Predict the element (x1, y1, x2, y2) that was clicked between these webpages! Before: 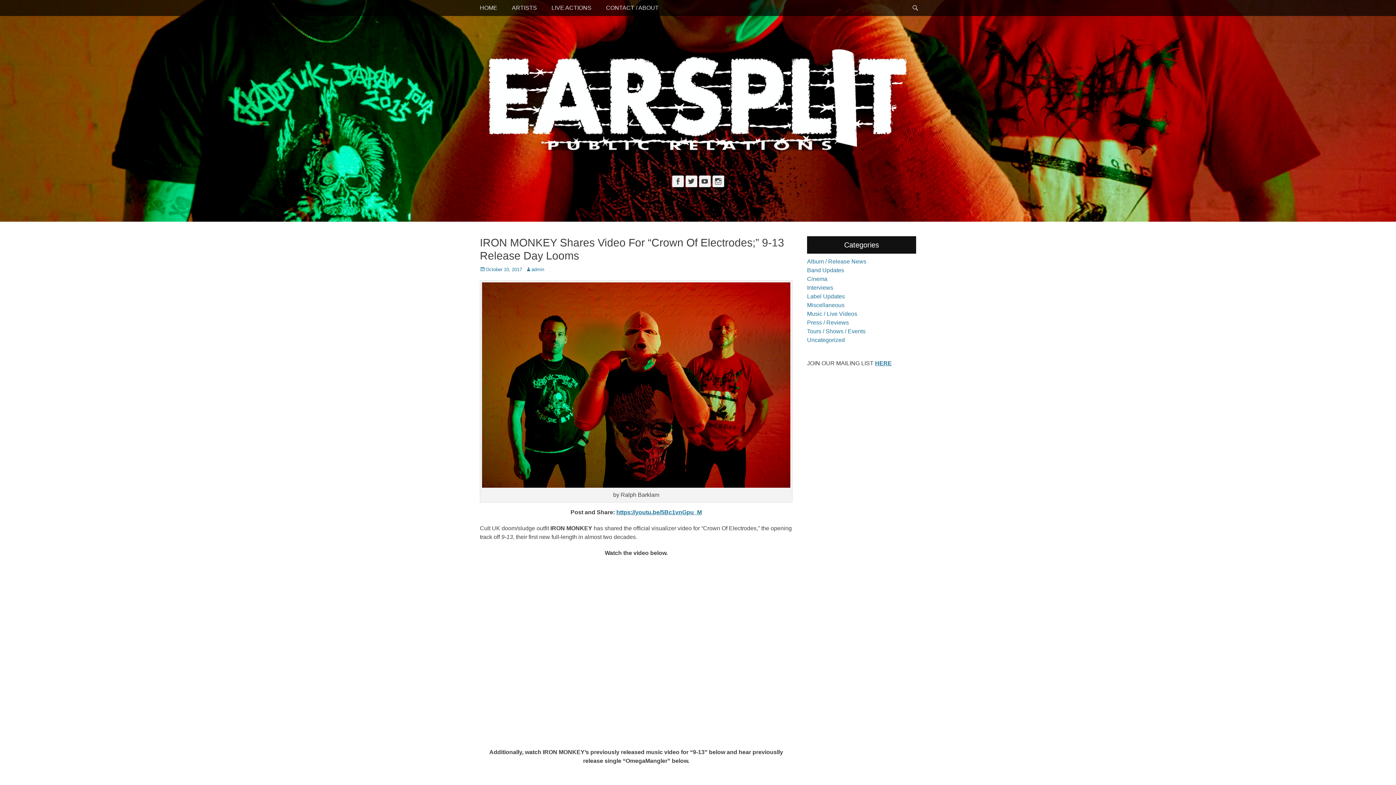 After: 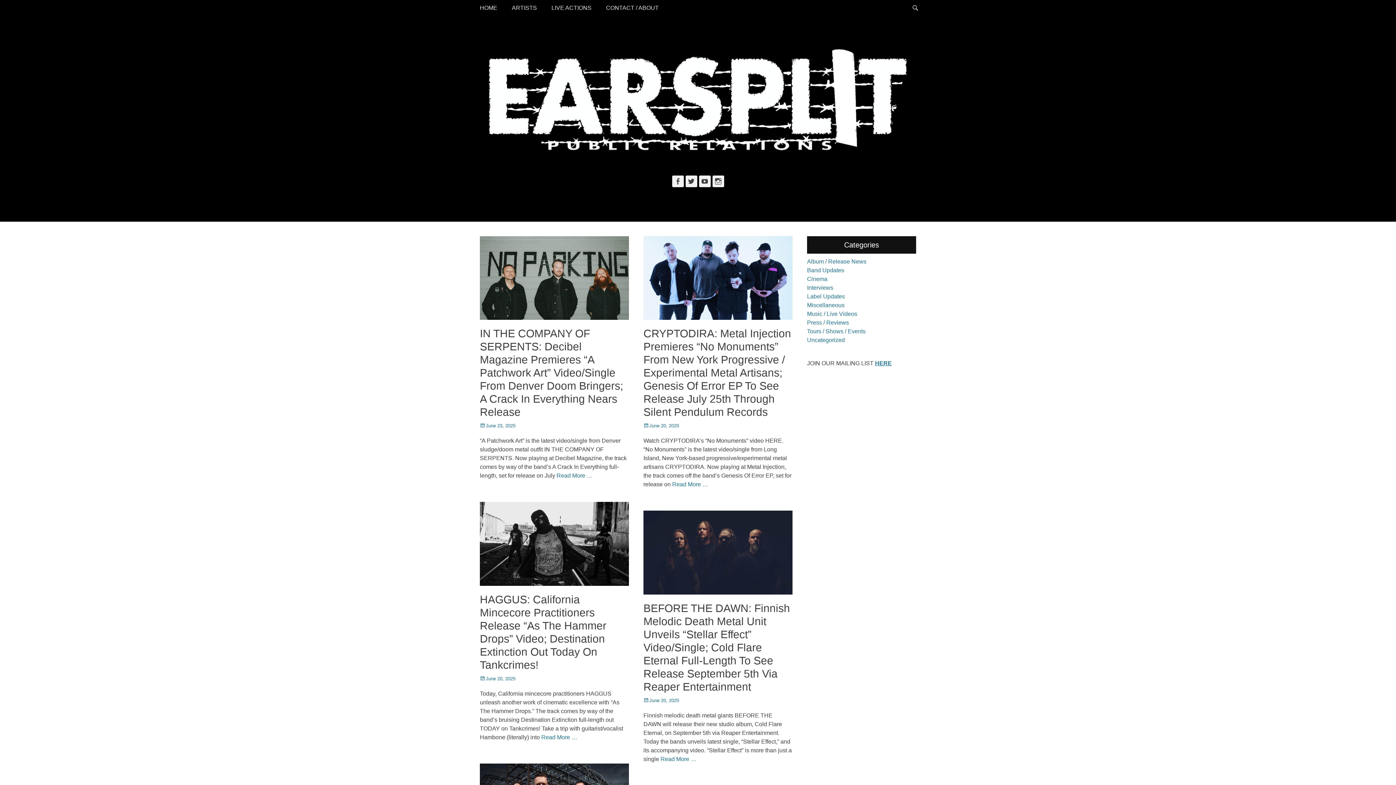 Action: bbox: (807, 275, 827, 282) label: Cinema